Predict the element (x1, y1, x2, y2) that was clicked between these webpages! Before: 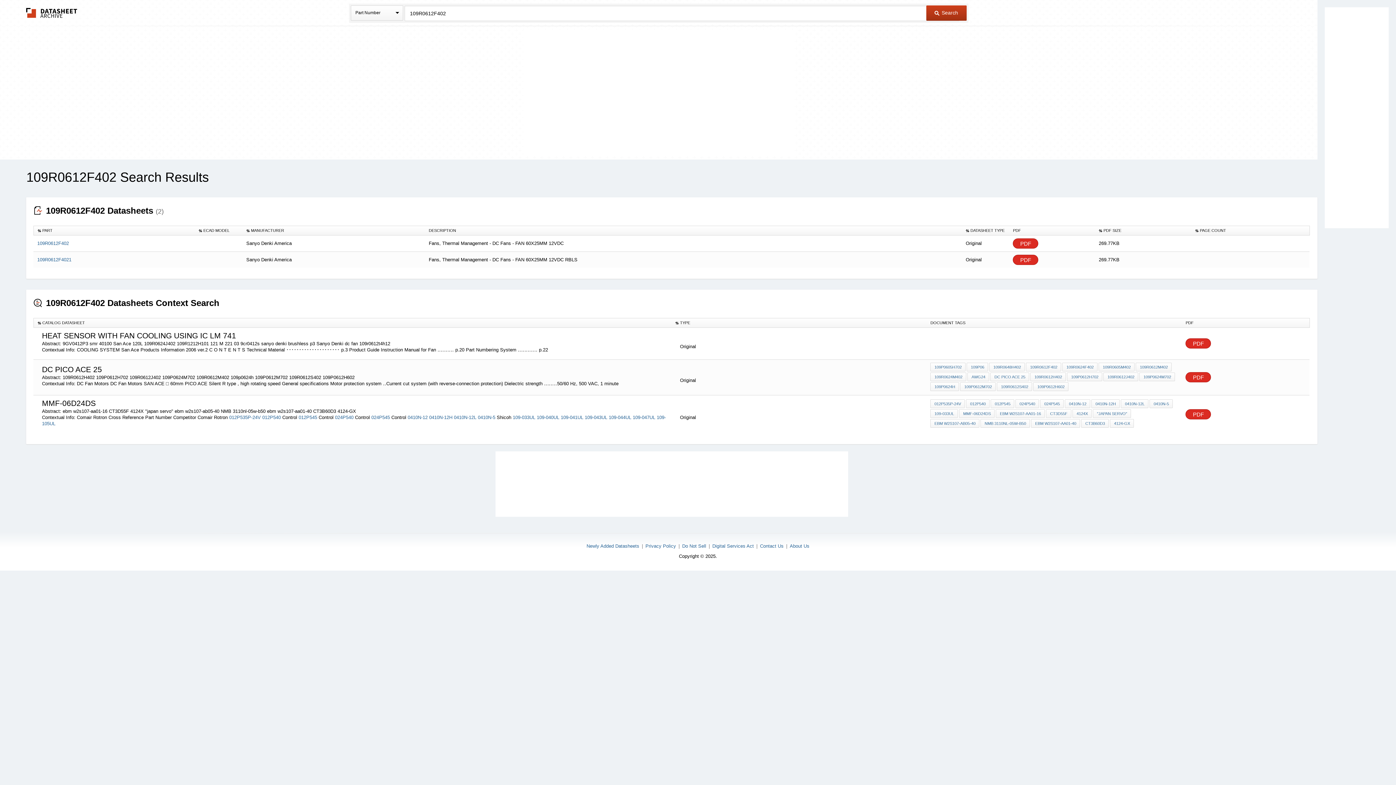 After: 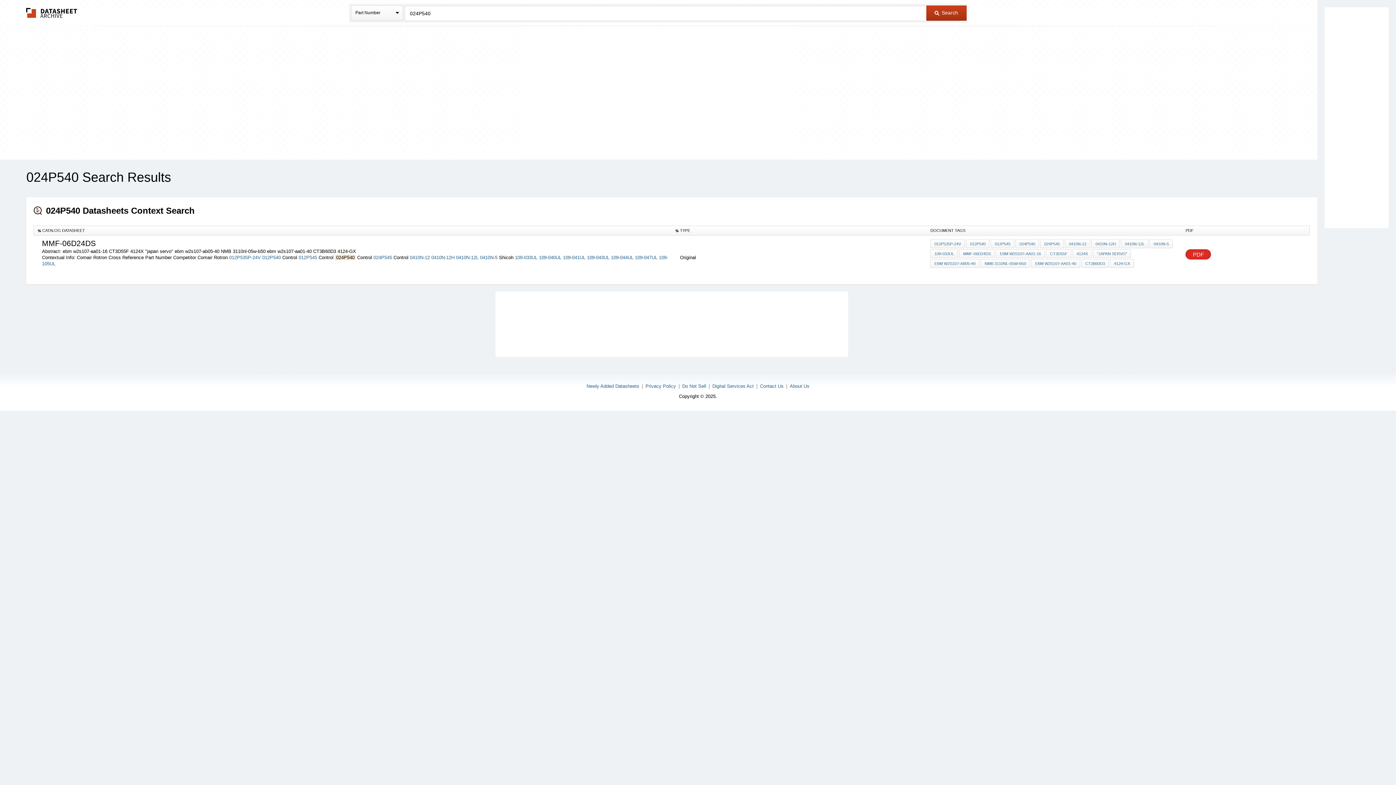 Action: label: 024P540 bbox: (335, 414, 353, 420)